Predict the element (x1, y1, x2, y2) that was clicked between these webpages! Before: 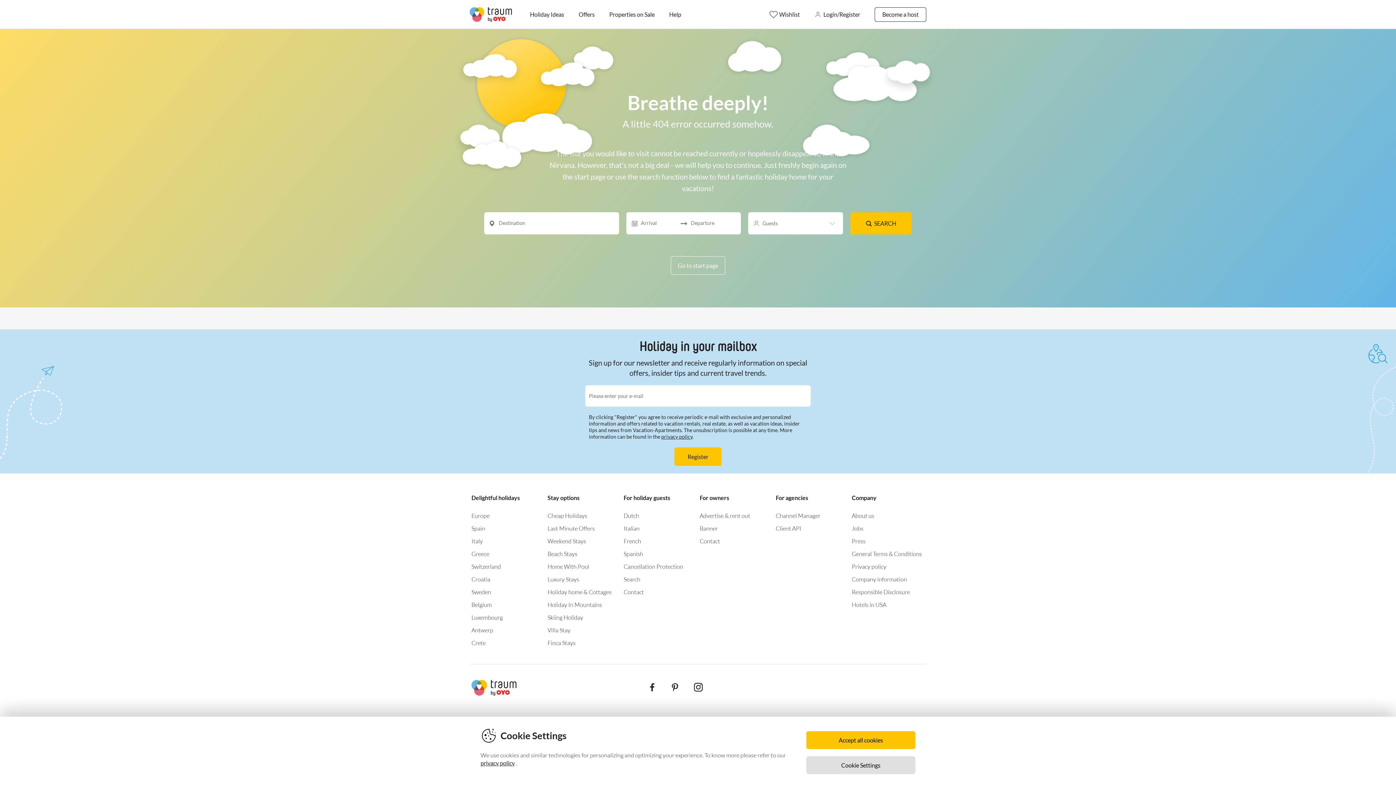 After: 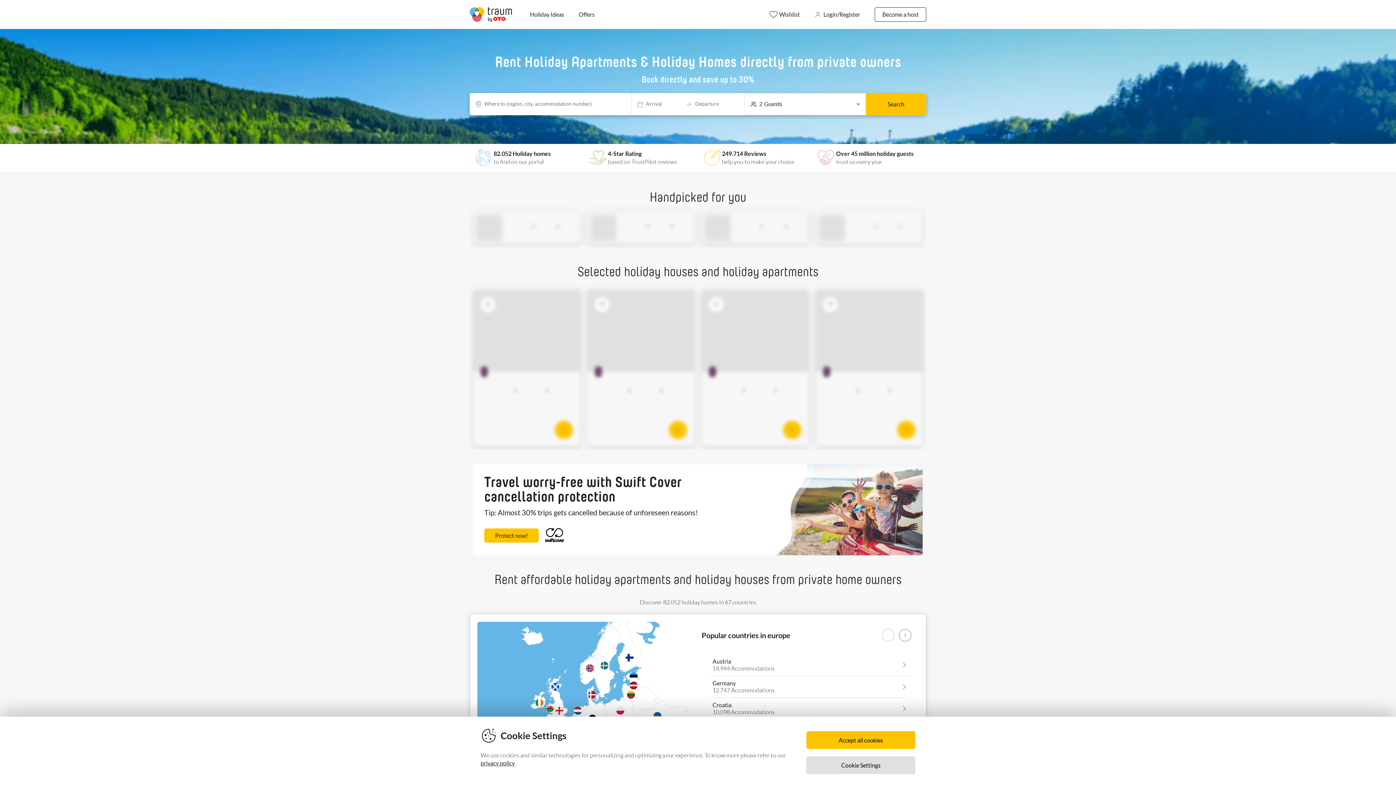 Action: bbox: (471, 680, 516, 697)